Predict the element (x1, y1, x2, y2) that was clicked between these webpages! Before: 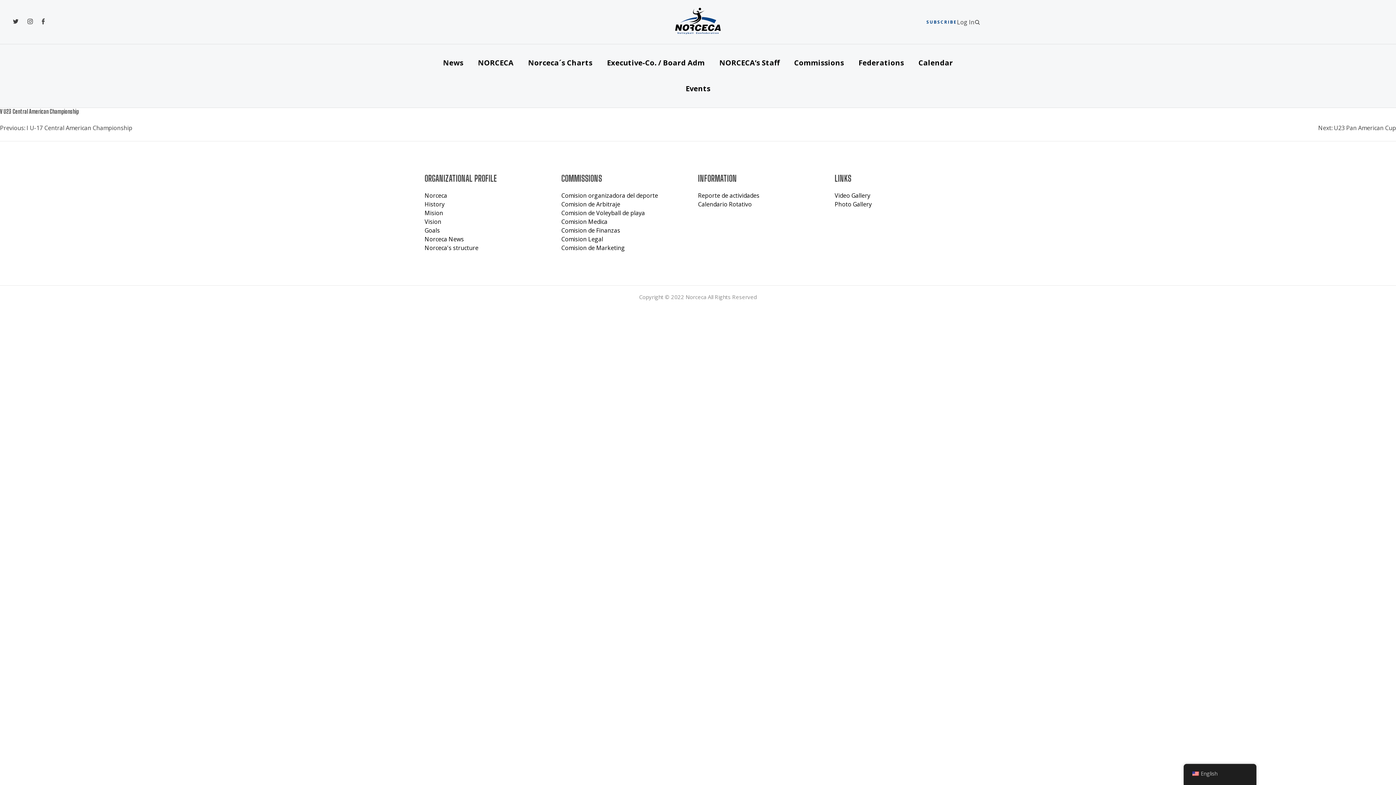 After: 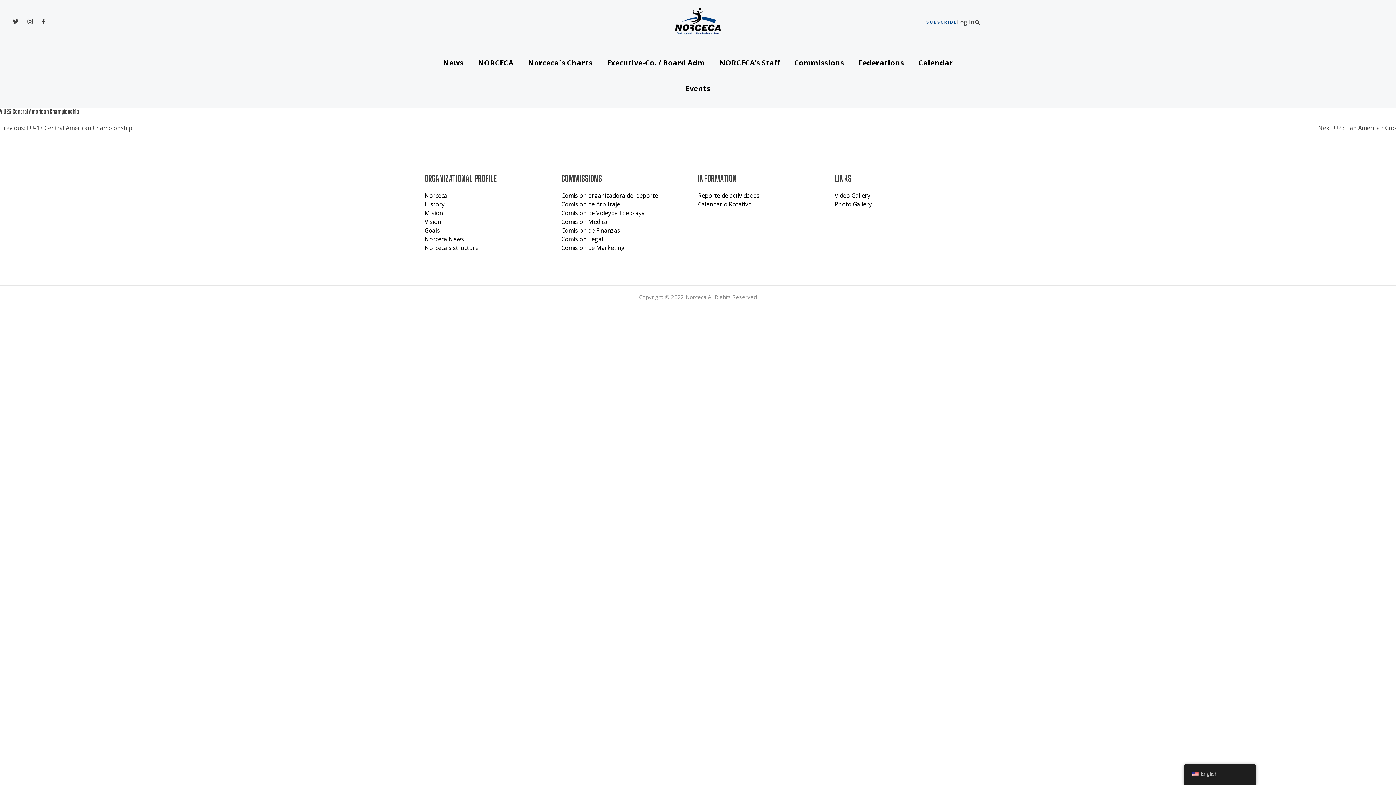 Action: label: Photo Gallery bbox: (834, 200, 872, 208)